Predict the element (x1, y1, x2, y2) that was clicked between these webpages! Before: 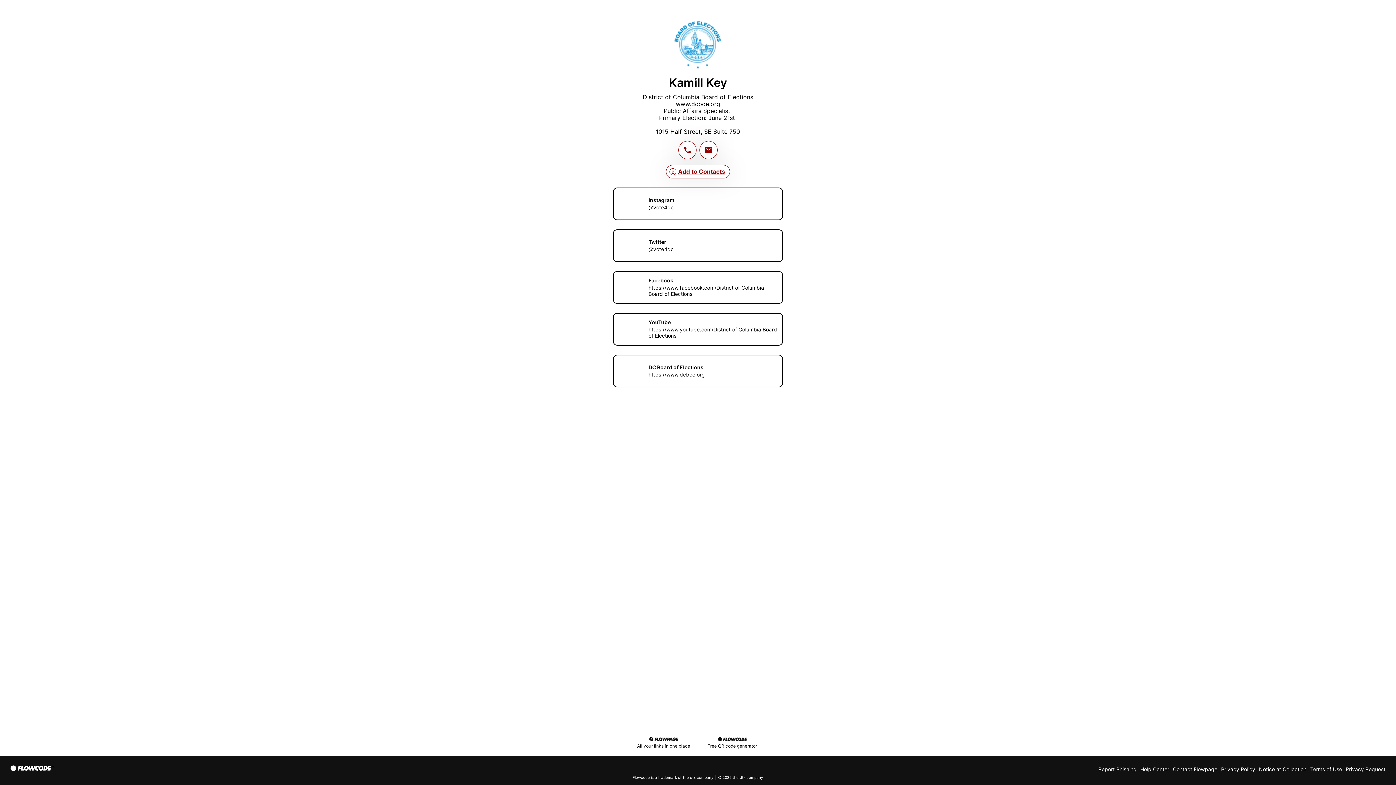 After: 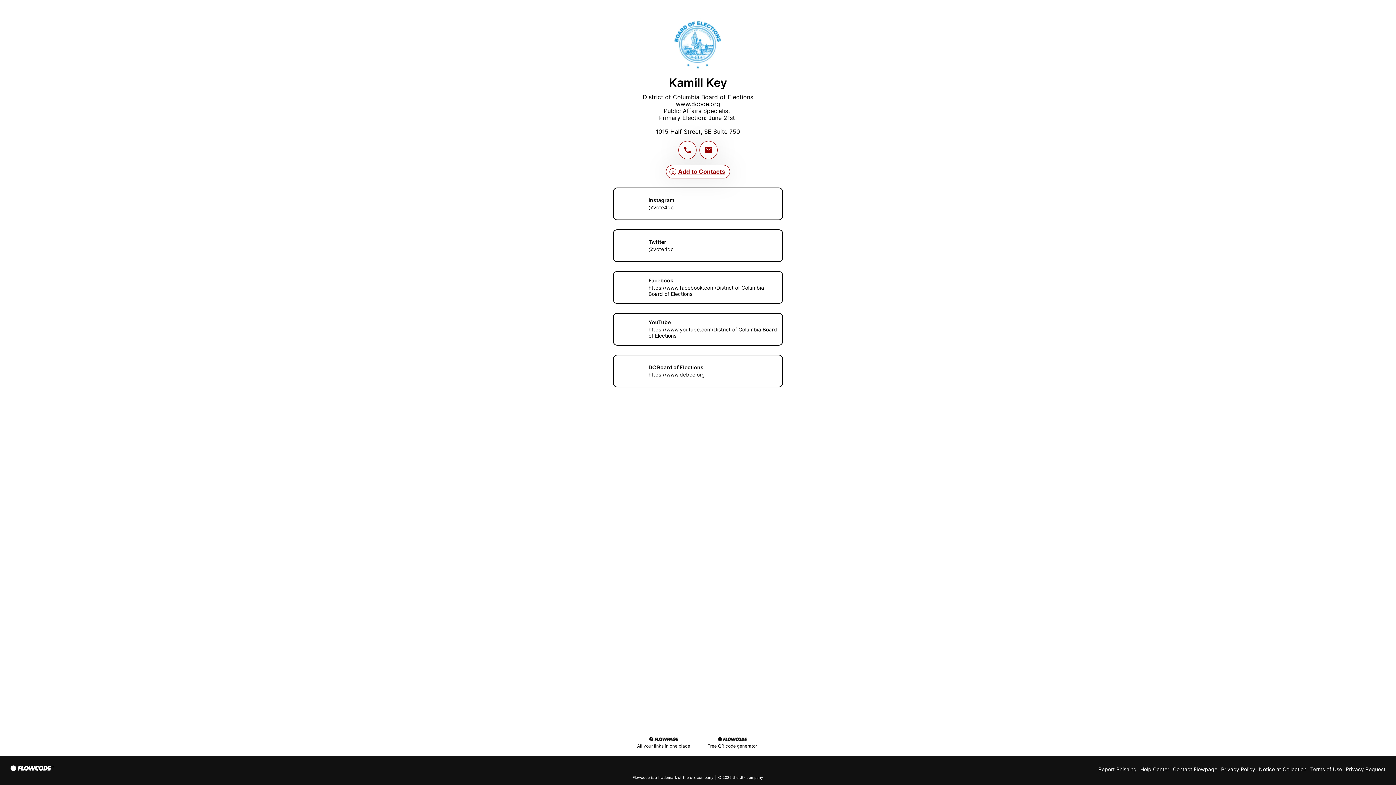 Action: label: Add to Contacts bbox: (666, 165, 730, 178)